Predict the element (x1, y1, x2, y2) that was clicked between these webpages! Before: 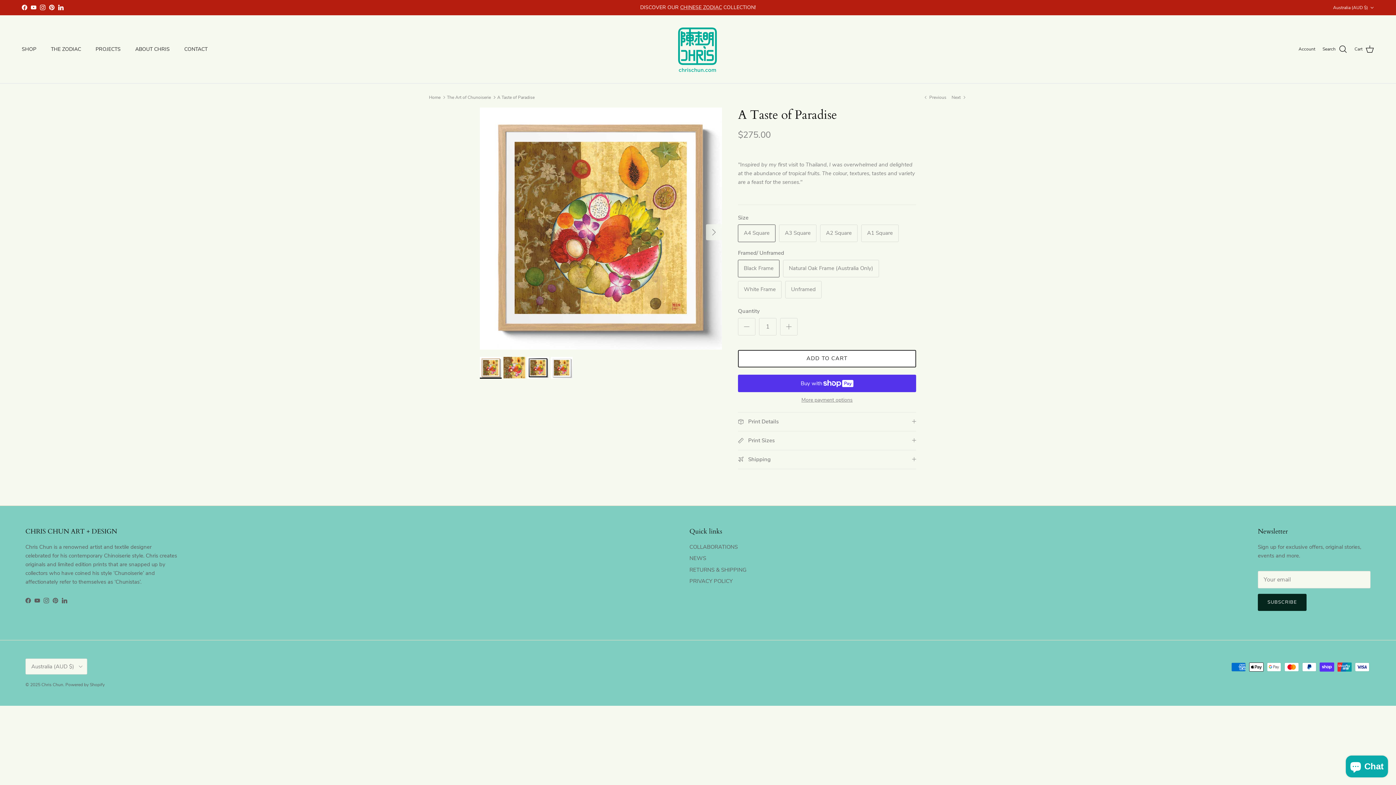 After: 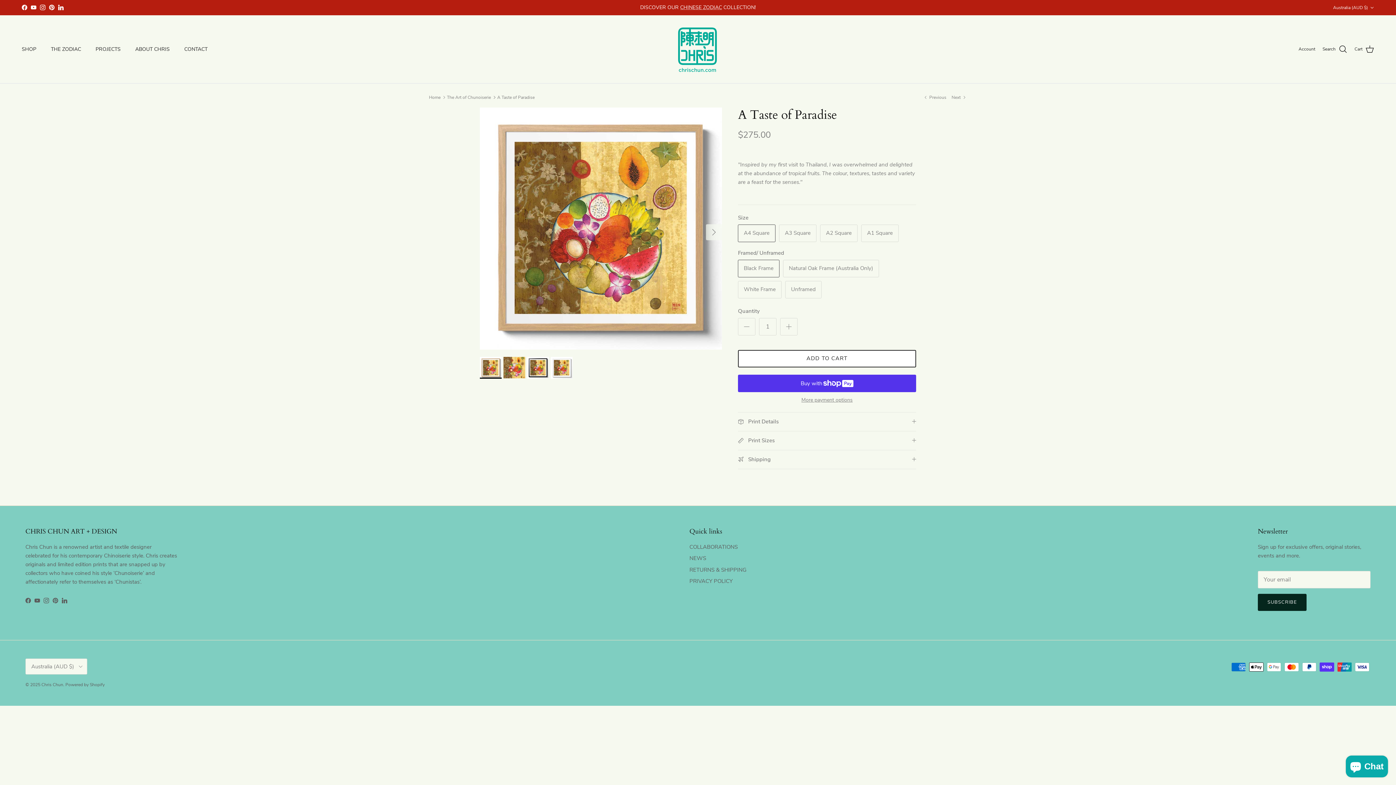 Action: bbox: (49, 4, 54, 10) label: Pinterest